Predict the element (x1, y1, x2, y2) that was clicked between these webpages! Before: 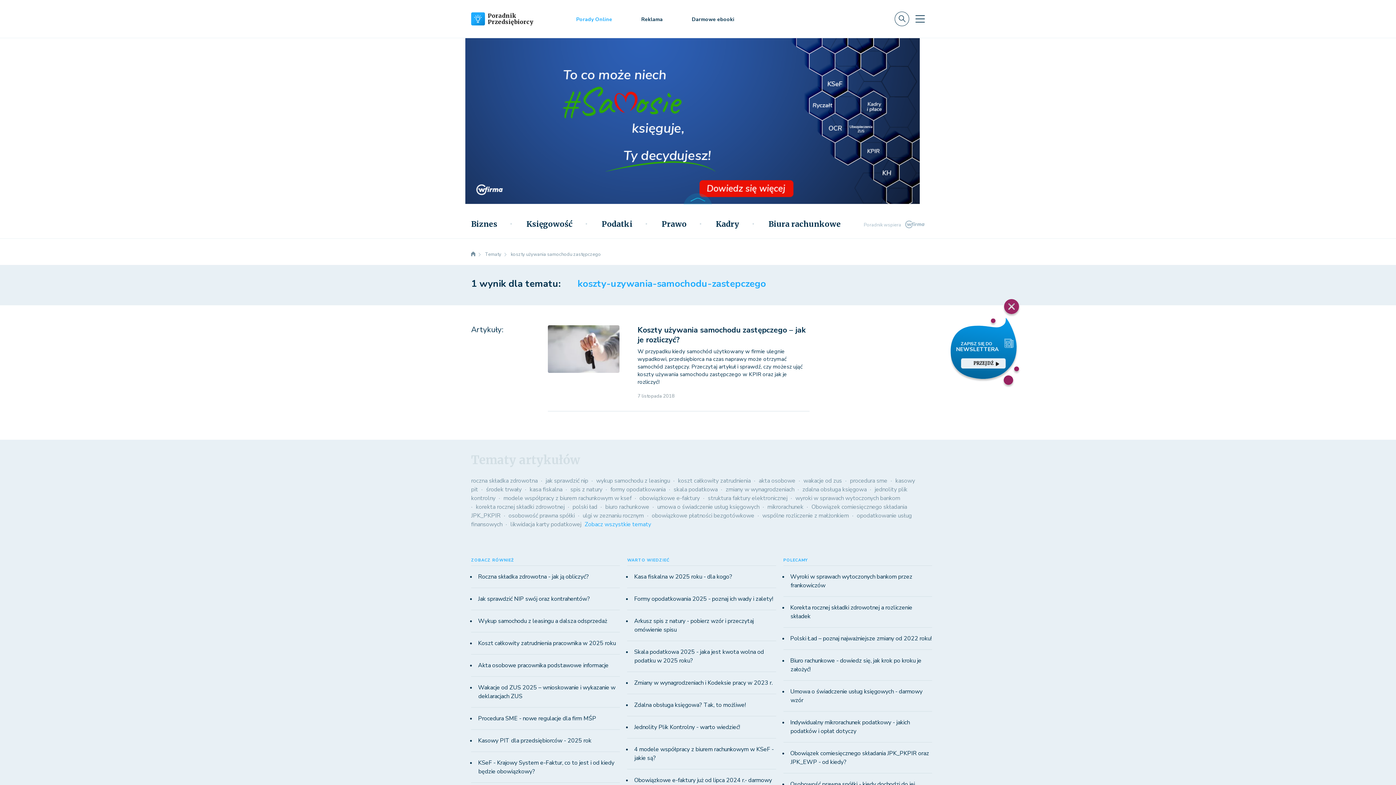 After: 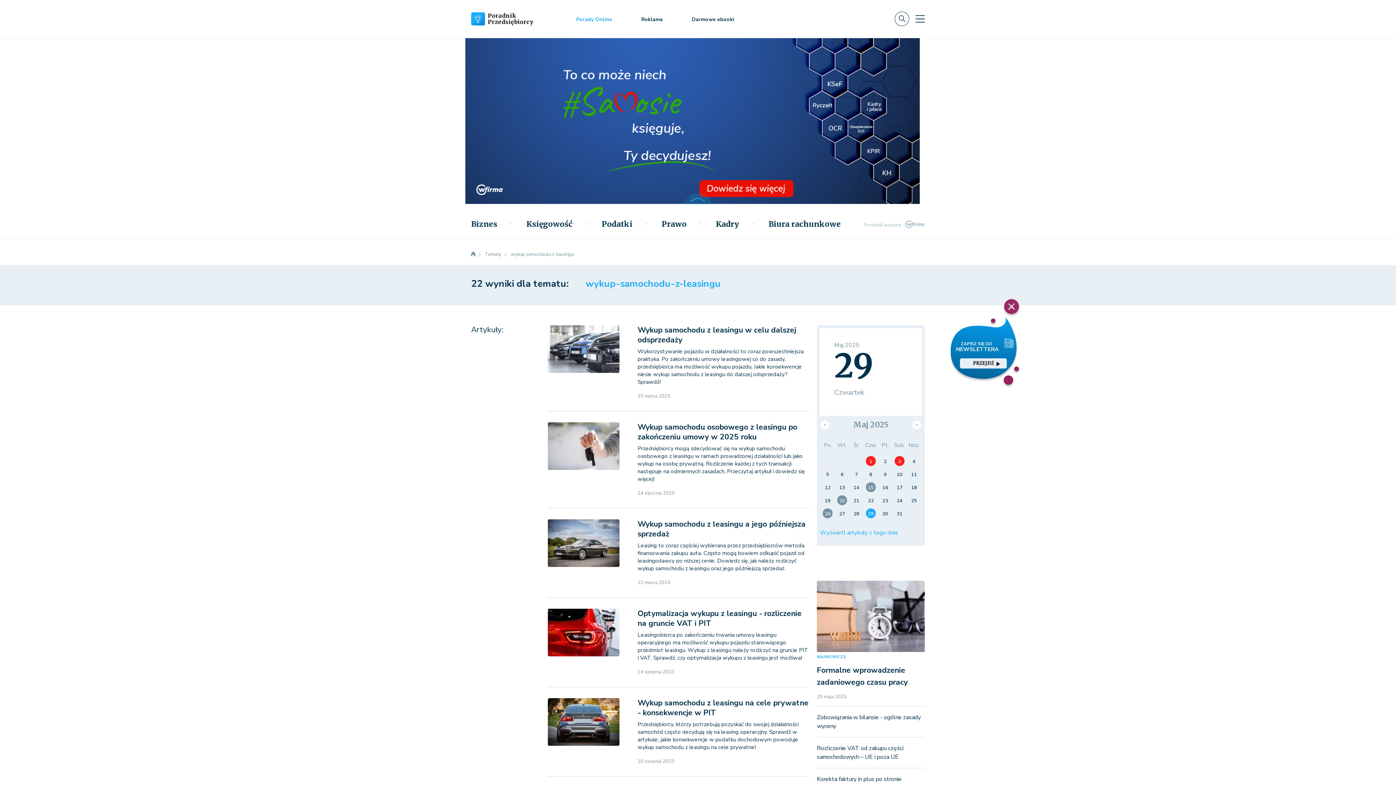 Action: label: wykup samochodu z leasingu bbox: (591, 477, 670, 485)